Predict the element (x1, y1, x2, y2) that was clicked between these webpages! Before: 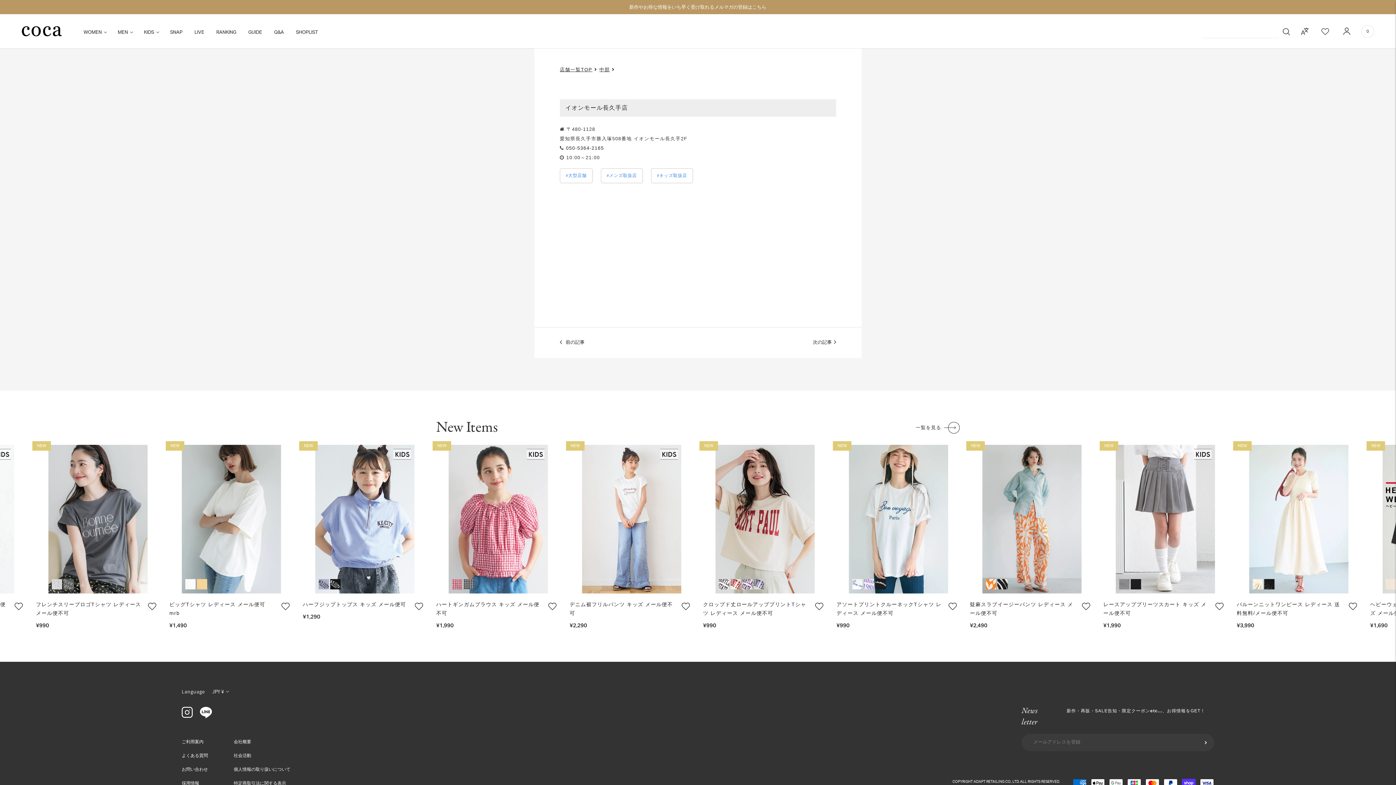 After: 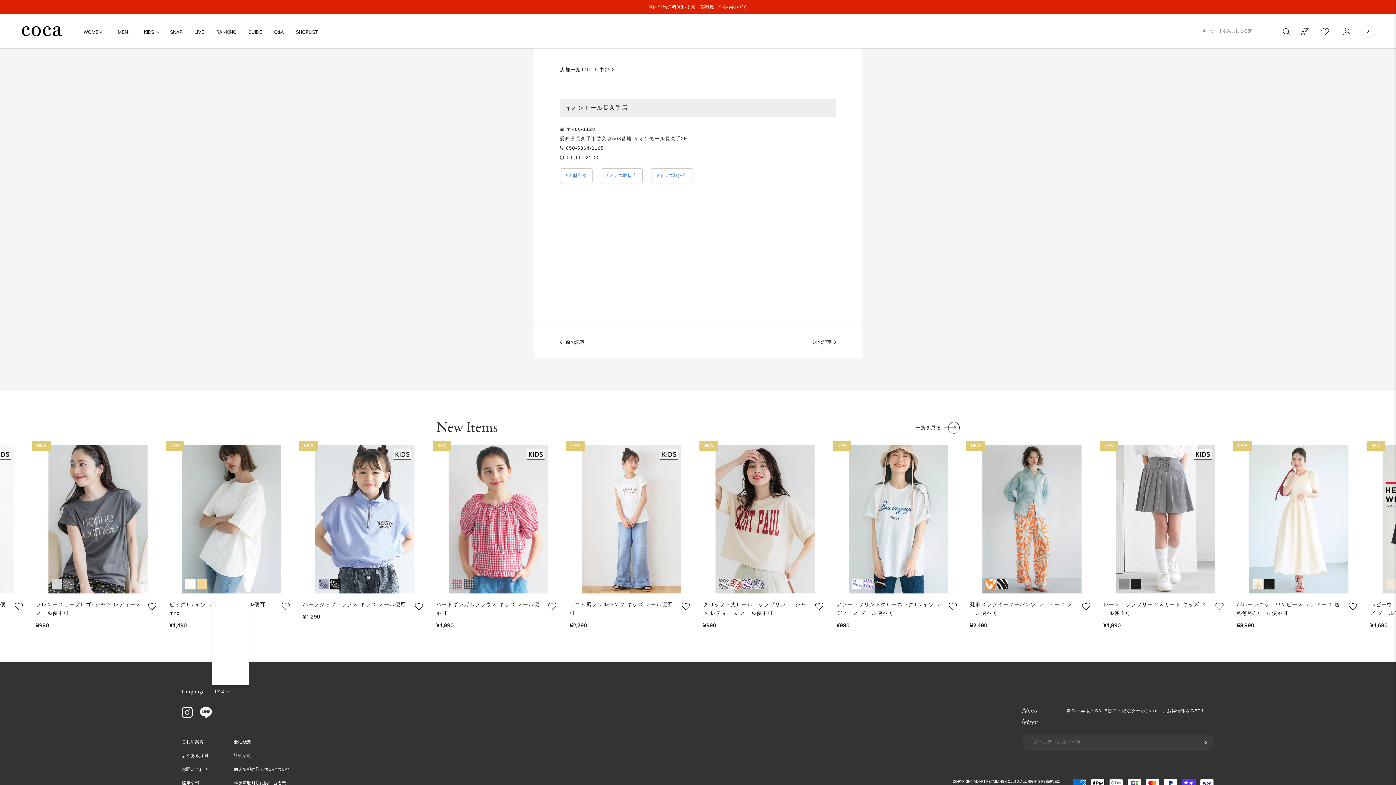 Action: label: JPY ¥ bbox: (212, 686, 228, 697)